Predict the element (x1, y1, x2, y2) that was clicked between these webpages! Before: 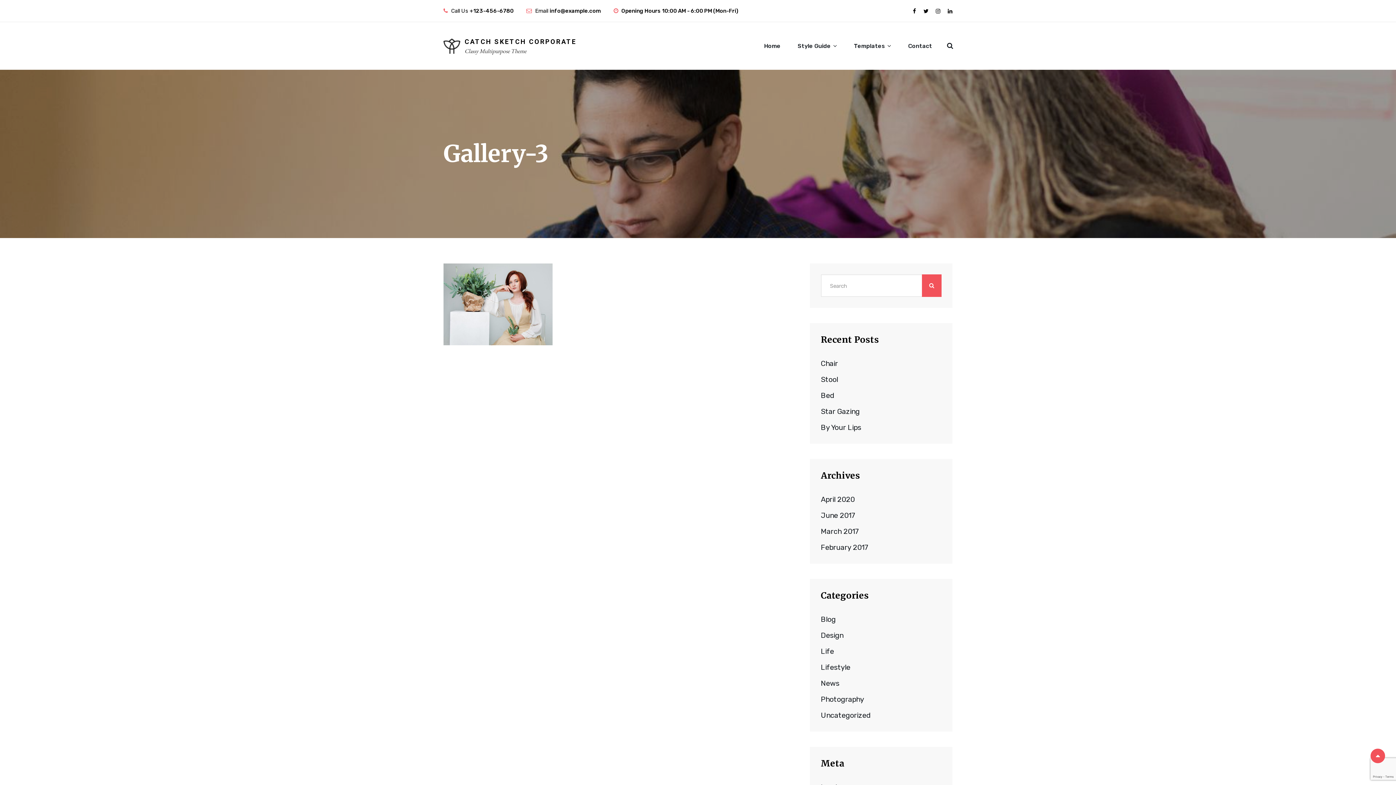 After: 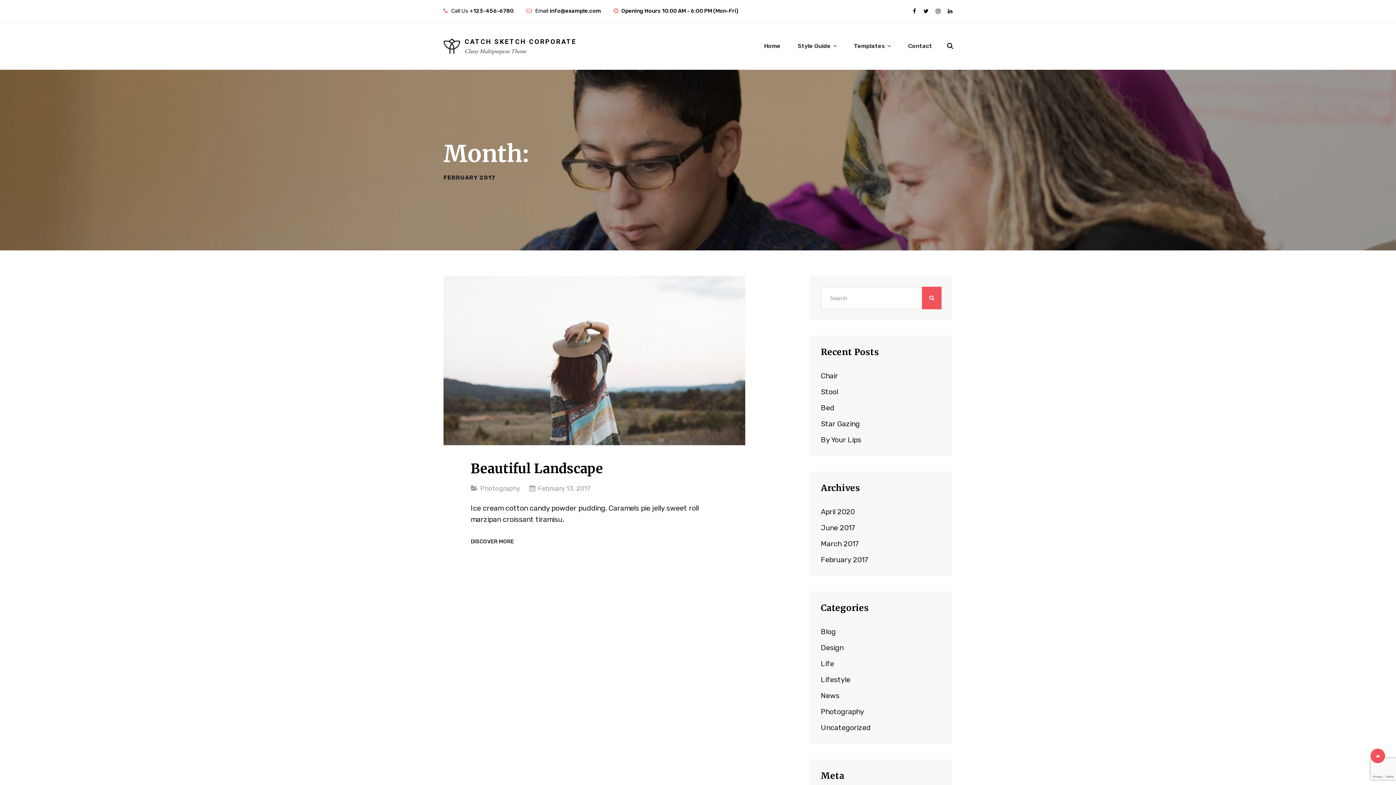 Action: label: February 2017 bbox: (821, 542, 868, 553)